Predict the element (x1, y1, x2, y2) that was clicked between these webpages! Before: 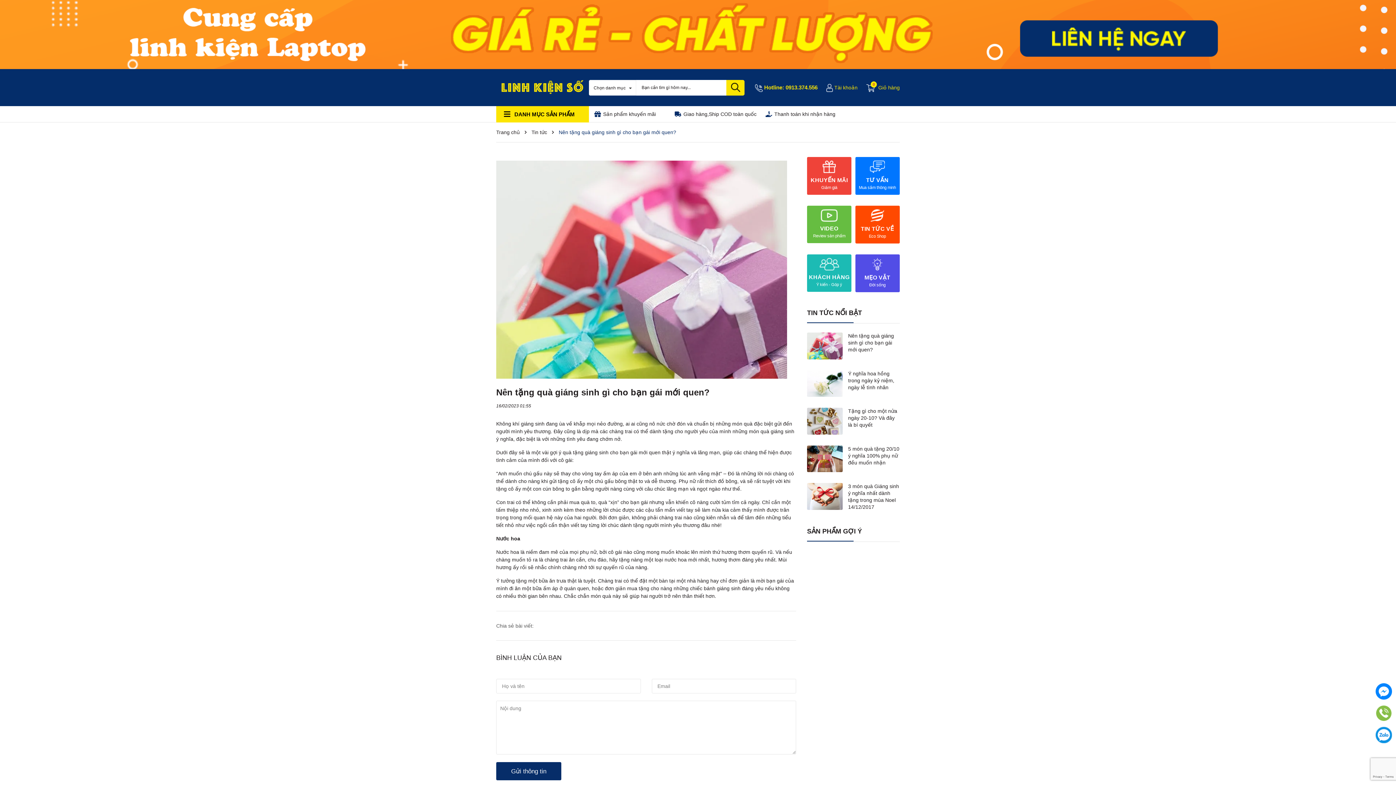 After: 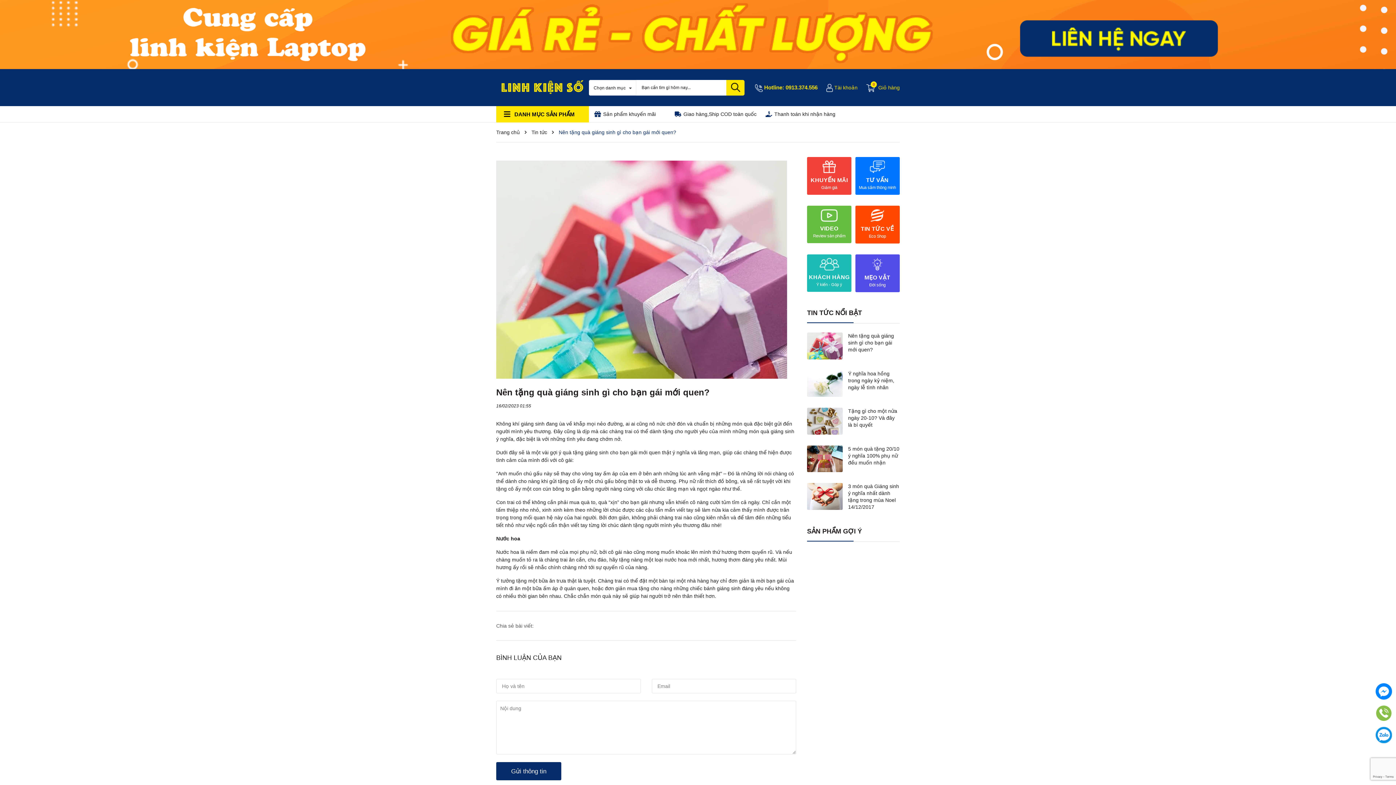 Action: bbox: (726, 79, 744, 95)